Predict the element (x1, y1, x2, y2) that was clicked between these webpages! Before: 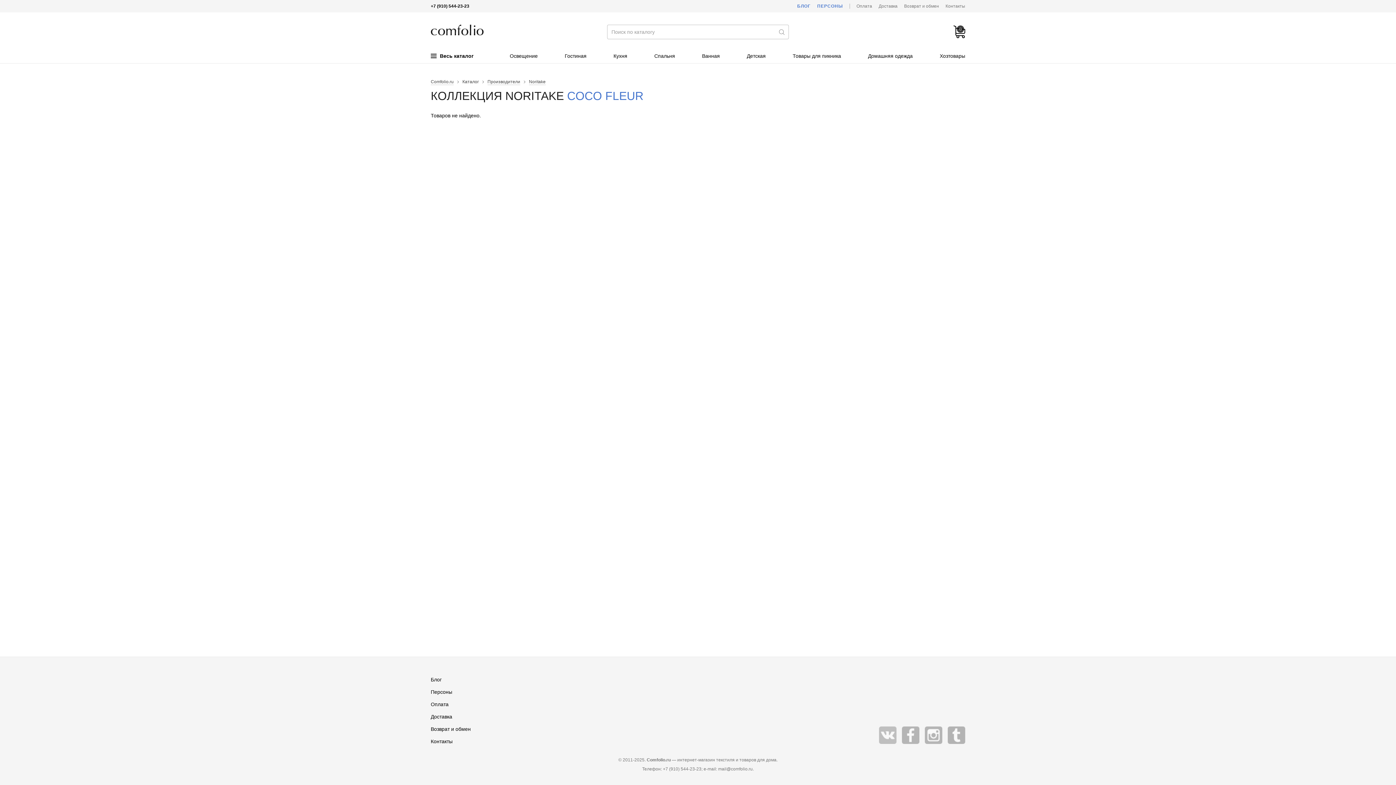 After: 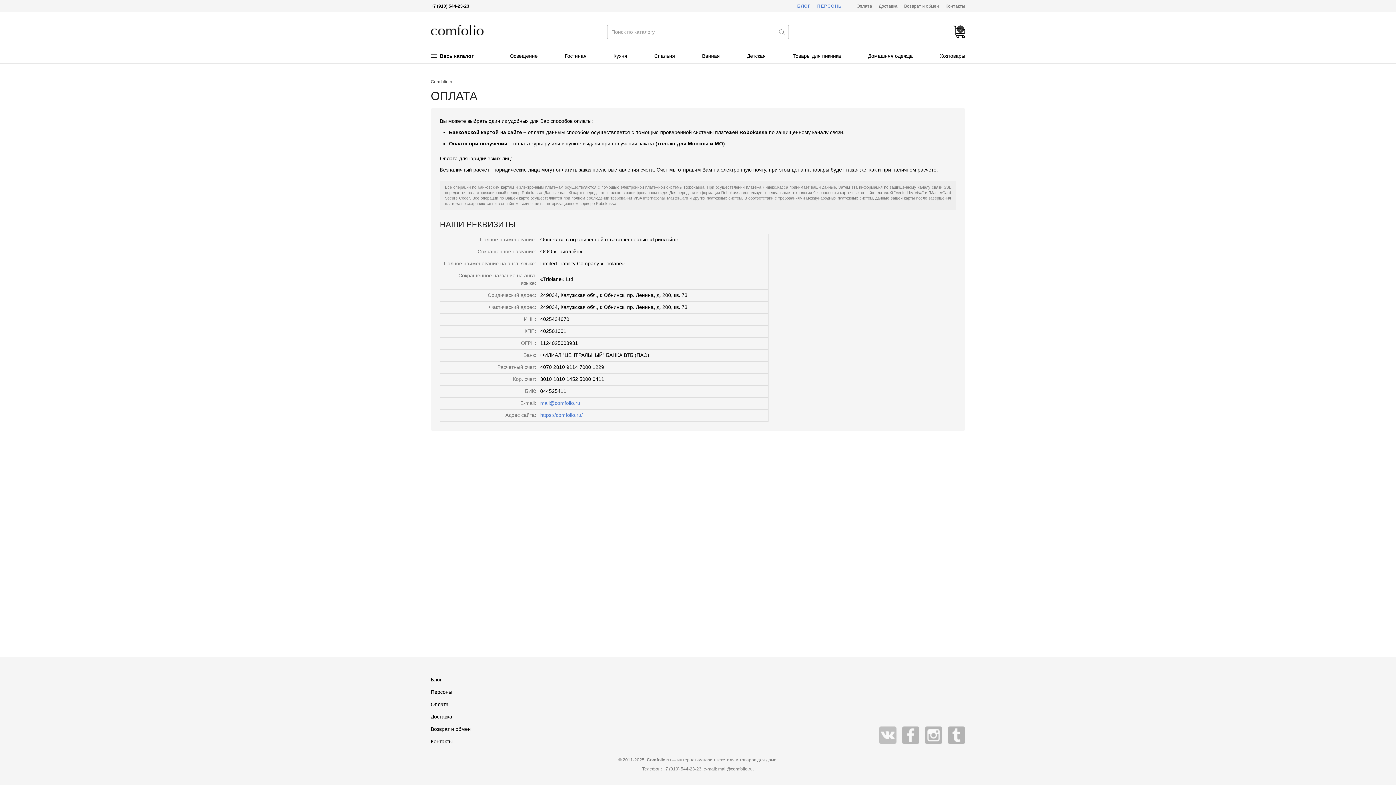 Action: bbox: (856, 3, 872, 8) label: Оплата